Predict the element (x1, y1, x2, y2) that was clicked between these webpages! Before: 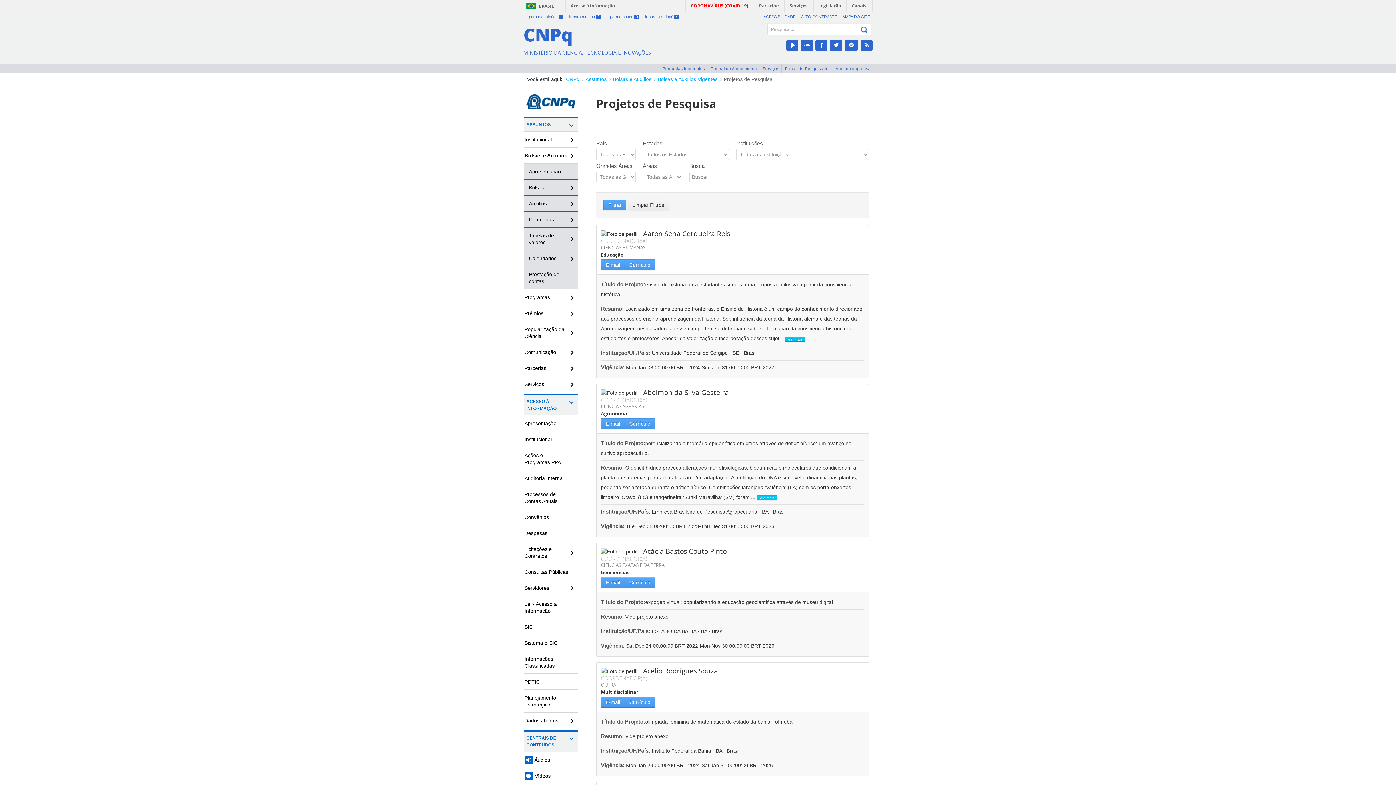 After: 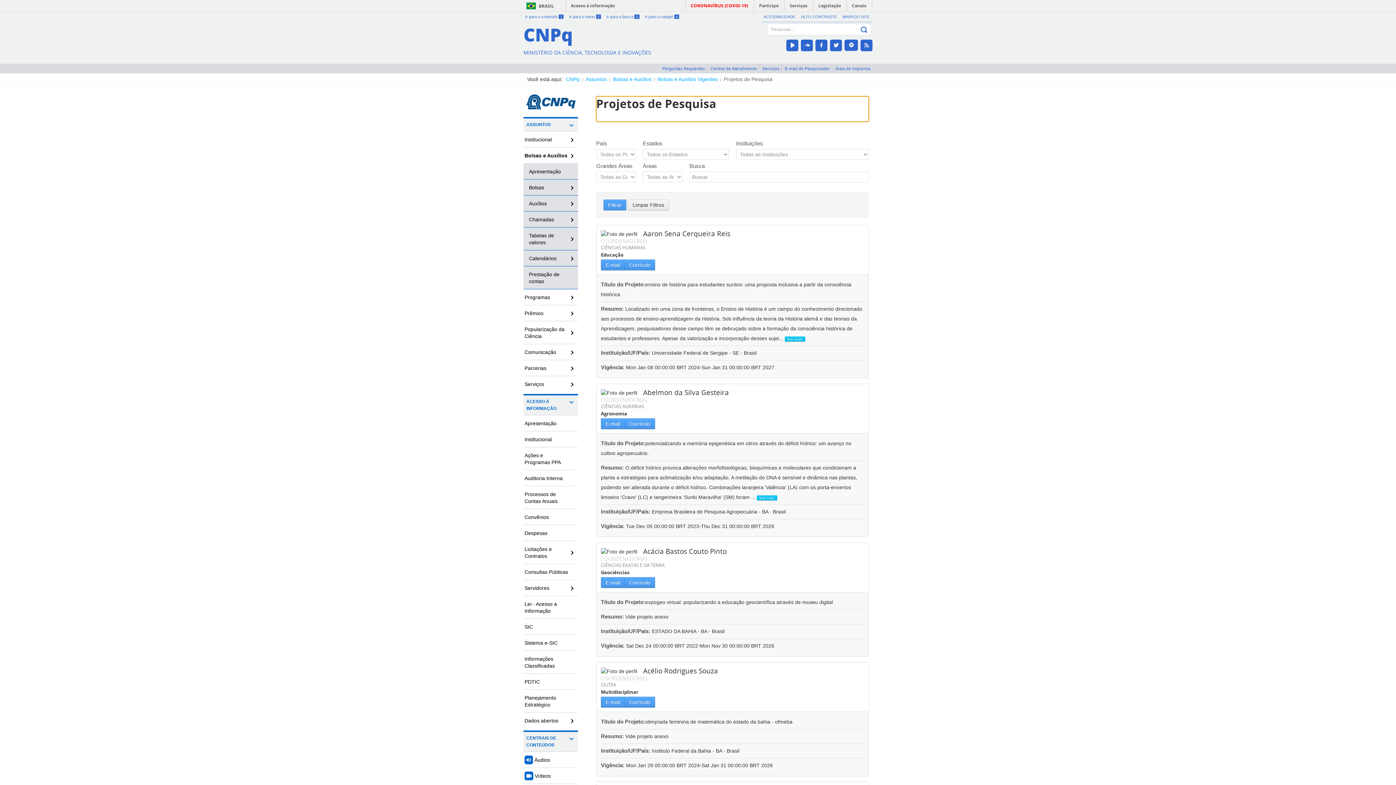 Action: label: Ir para o conteúdo 1 bbox: (525, 14, 563, 18)